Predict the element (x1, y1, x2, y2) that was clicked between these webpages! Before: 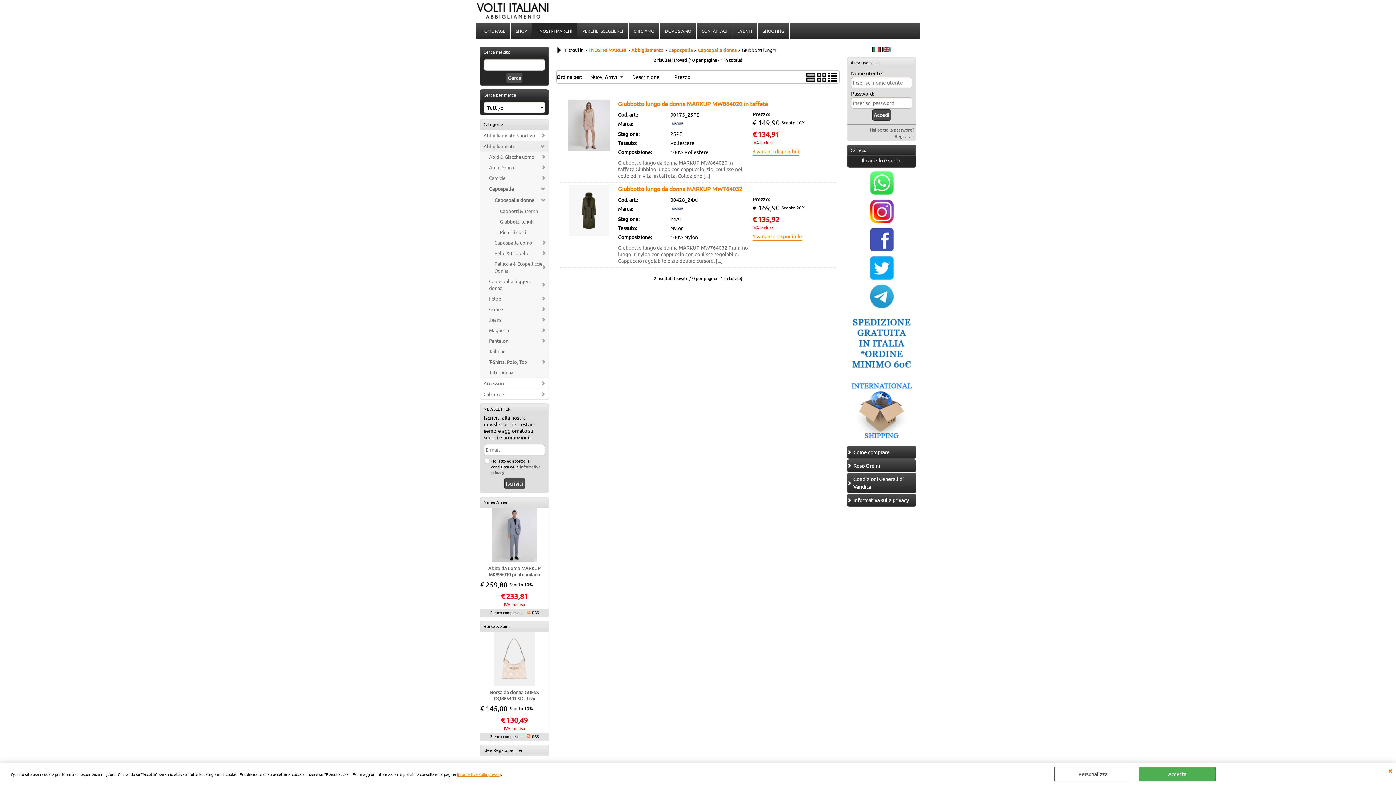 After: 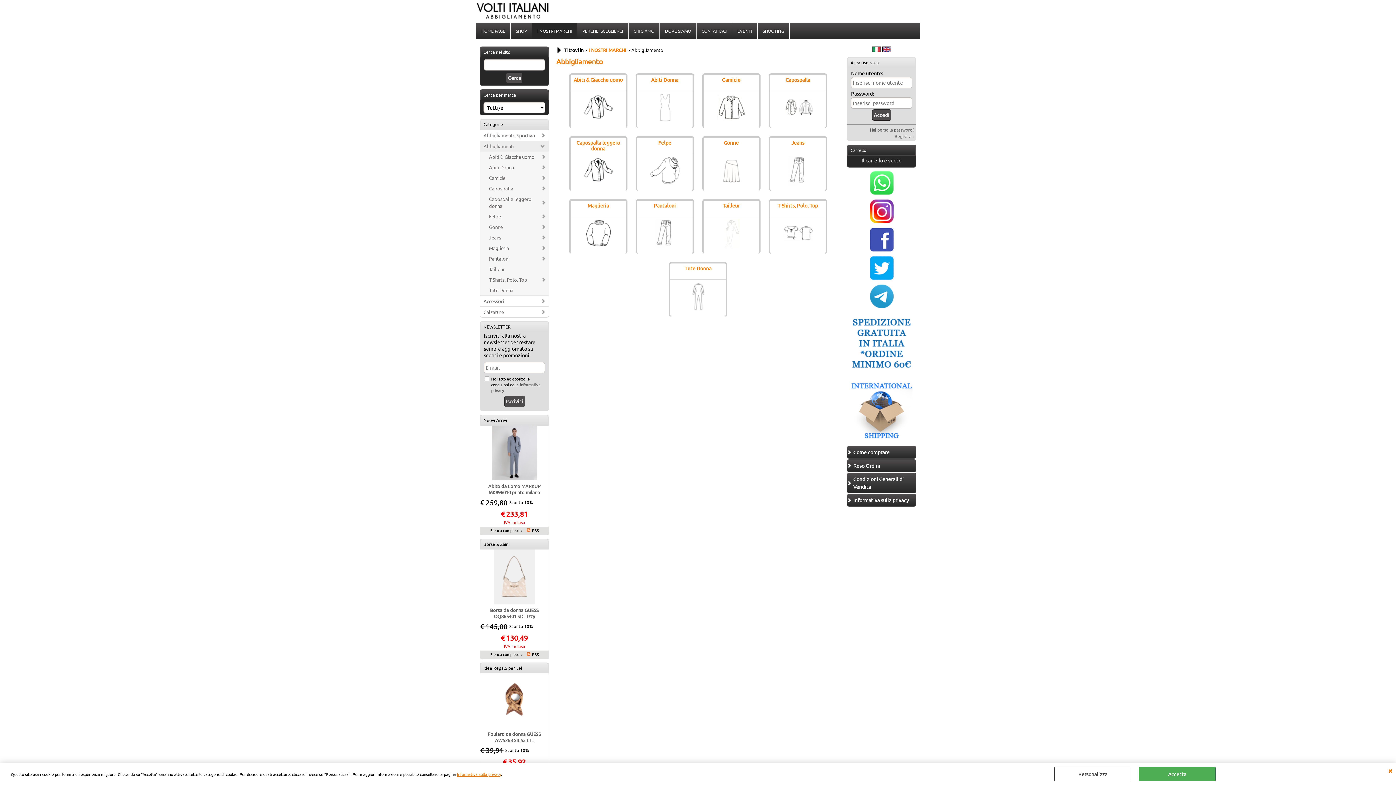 Action: bbox: (631, 46, 663, 53) label: Abbigliamento